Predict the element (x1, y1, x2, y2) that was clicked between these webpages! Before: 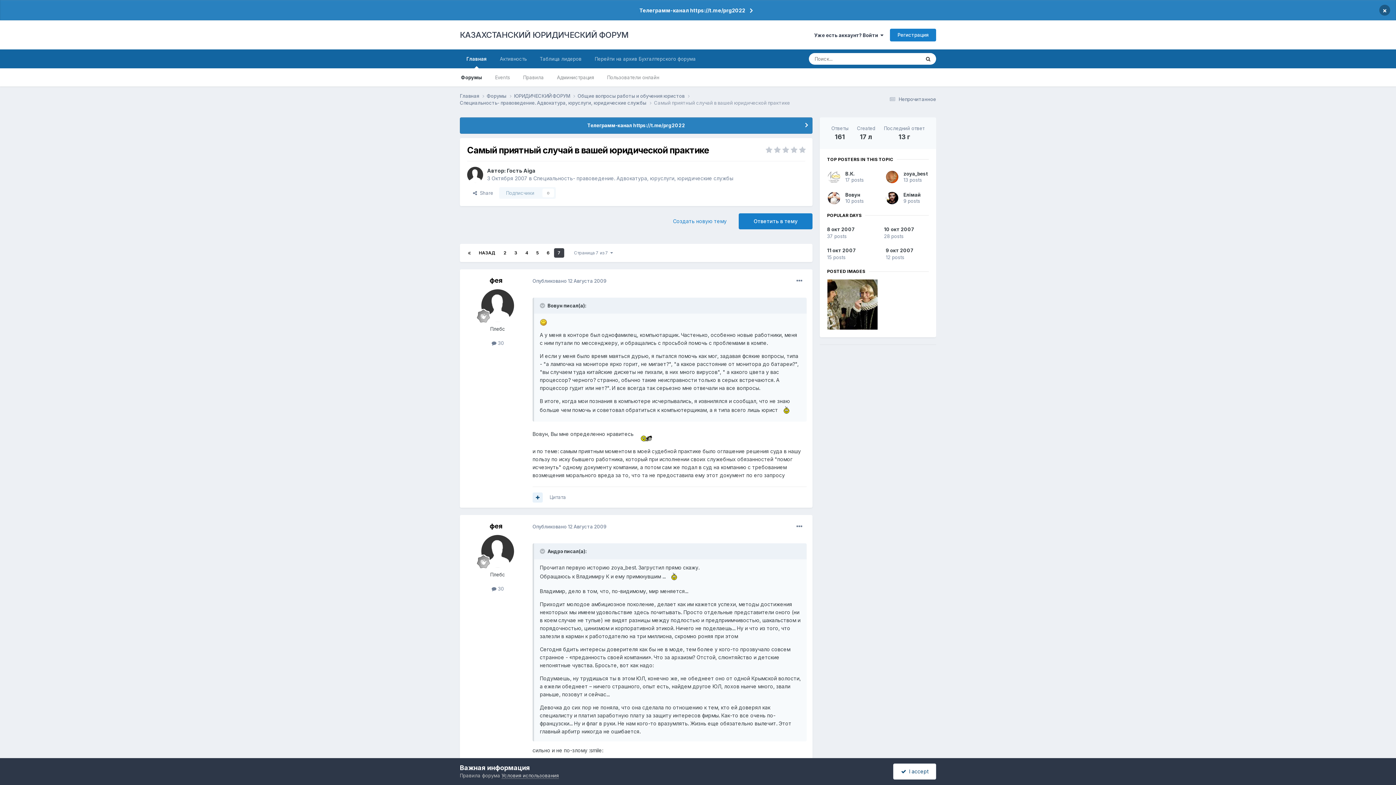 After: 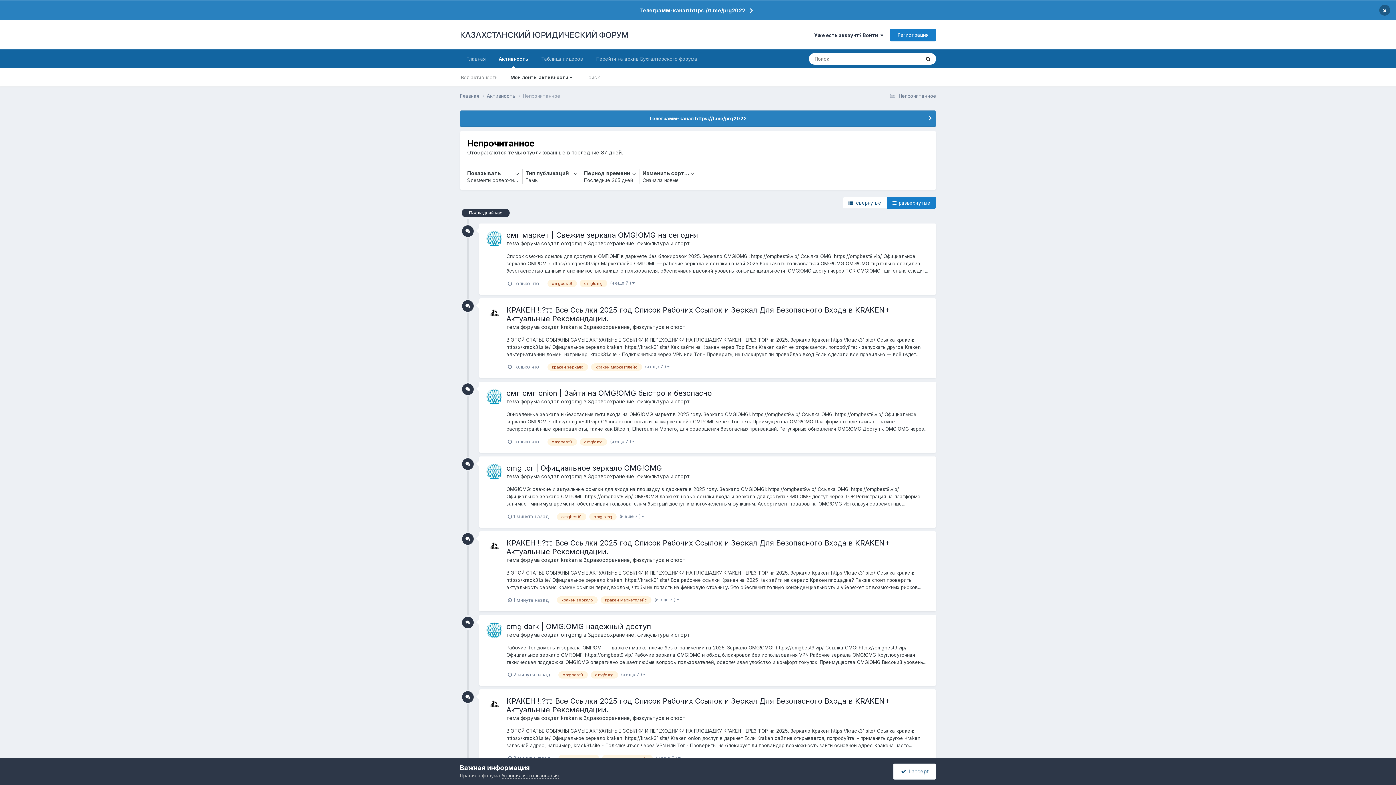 Action: bbox: (887, 96, 936, 102) label:  Непрочитанное